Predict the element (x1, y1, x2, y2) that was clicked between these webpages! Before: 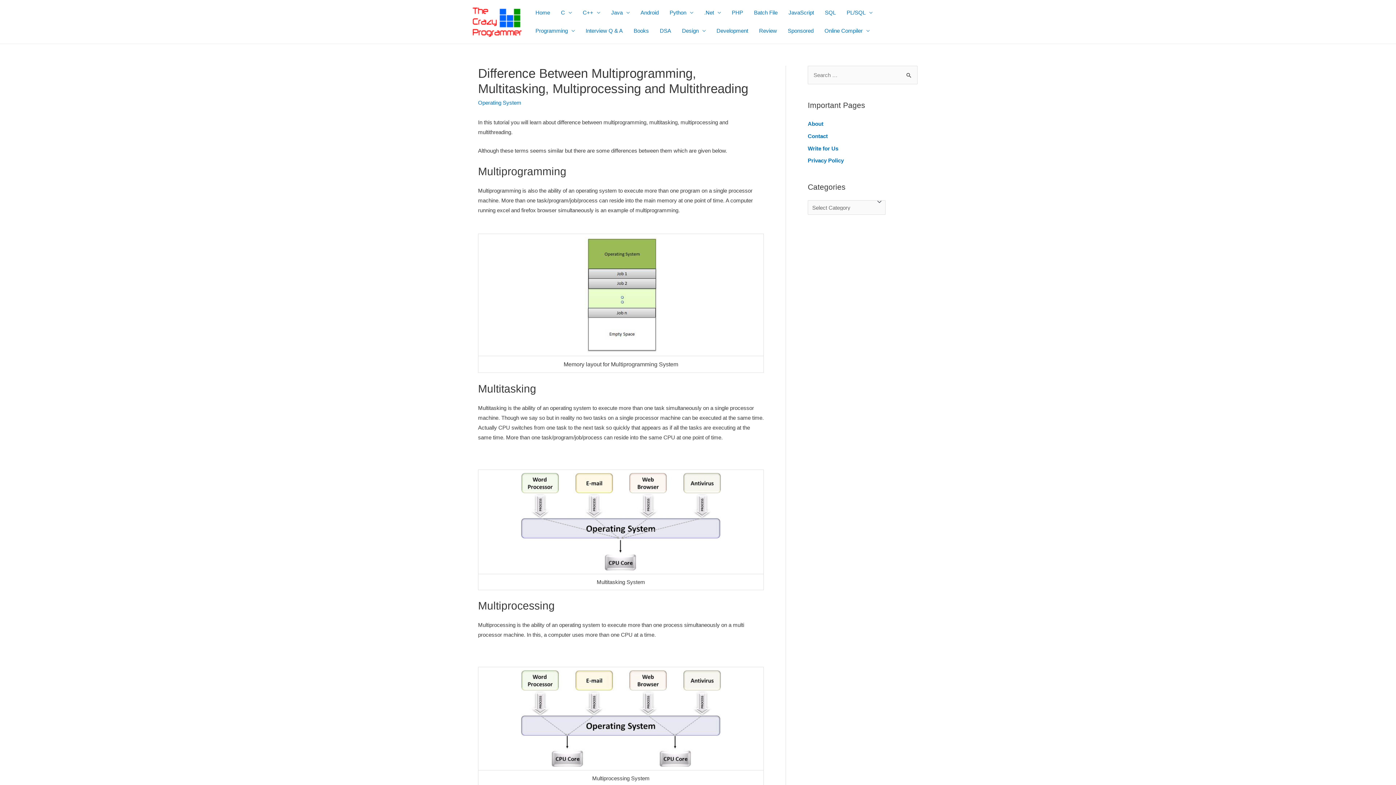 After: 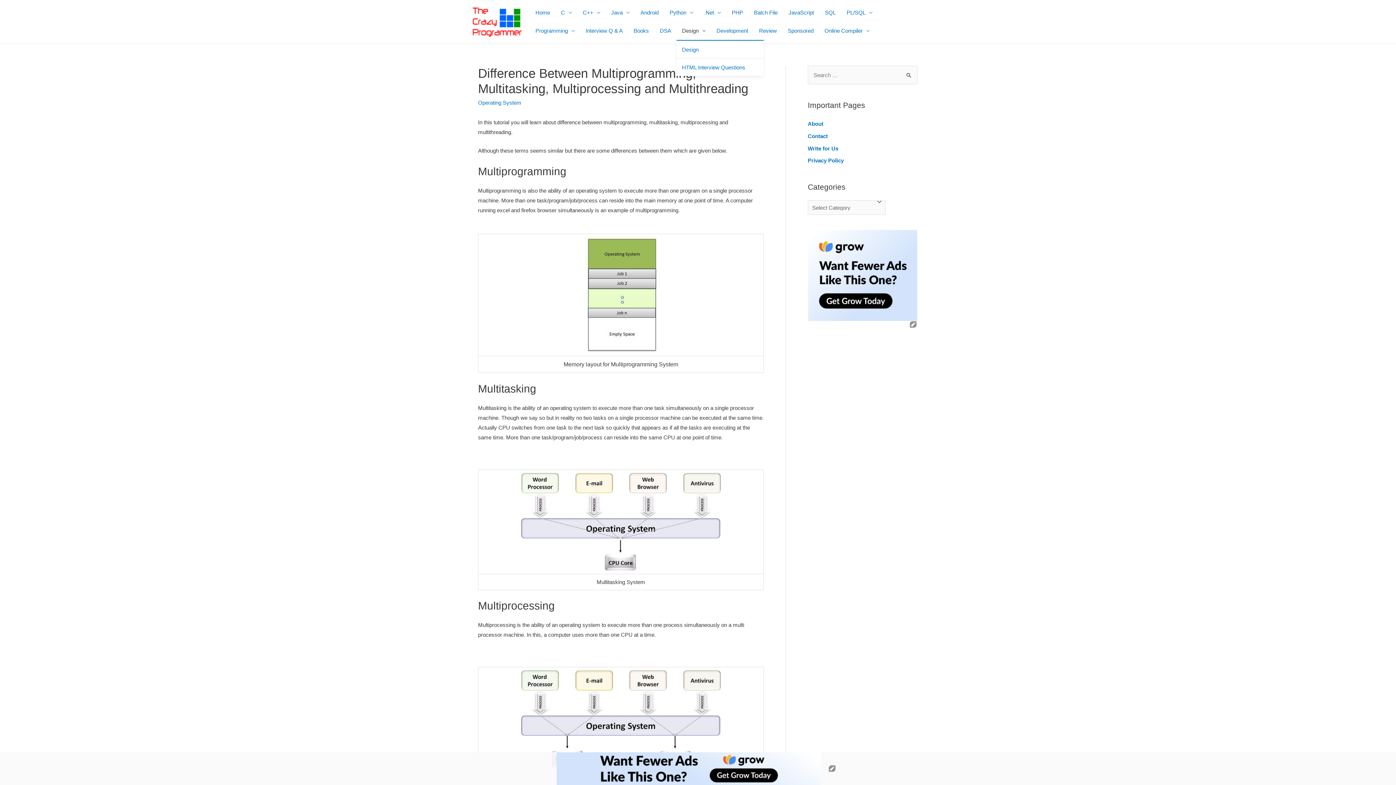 Action: label: Design bbox: (676, 21, 711, 40)